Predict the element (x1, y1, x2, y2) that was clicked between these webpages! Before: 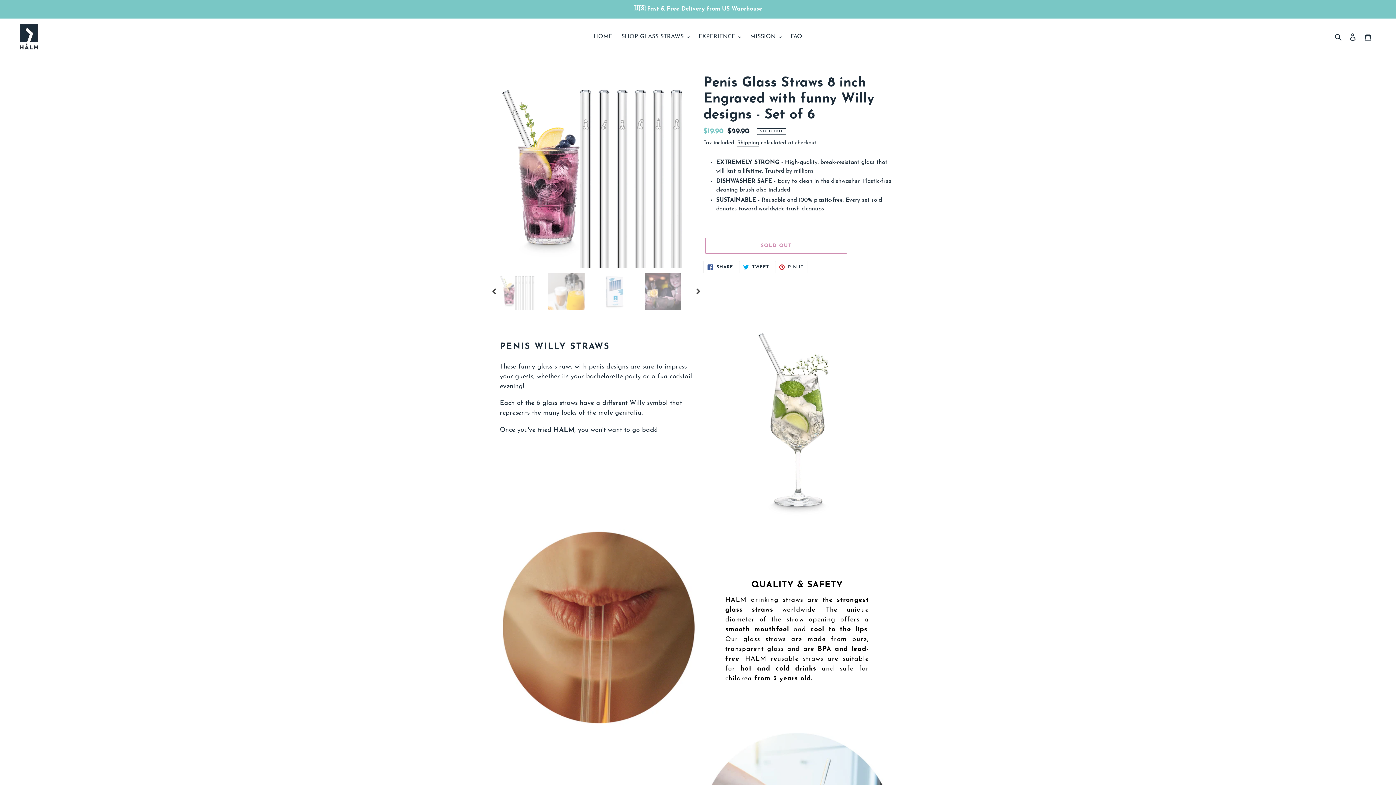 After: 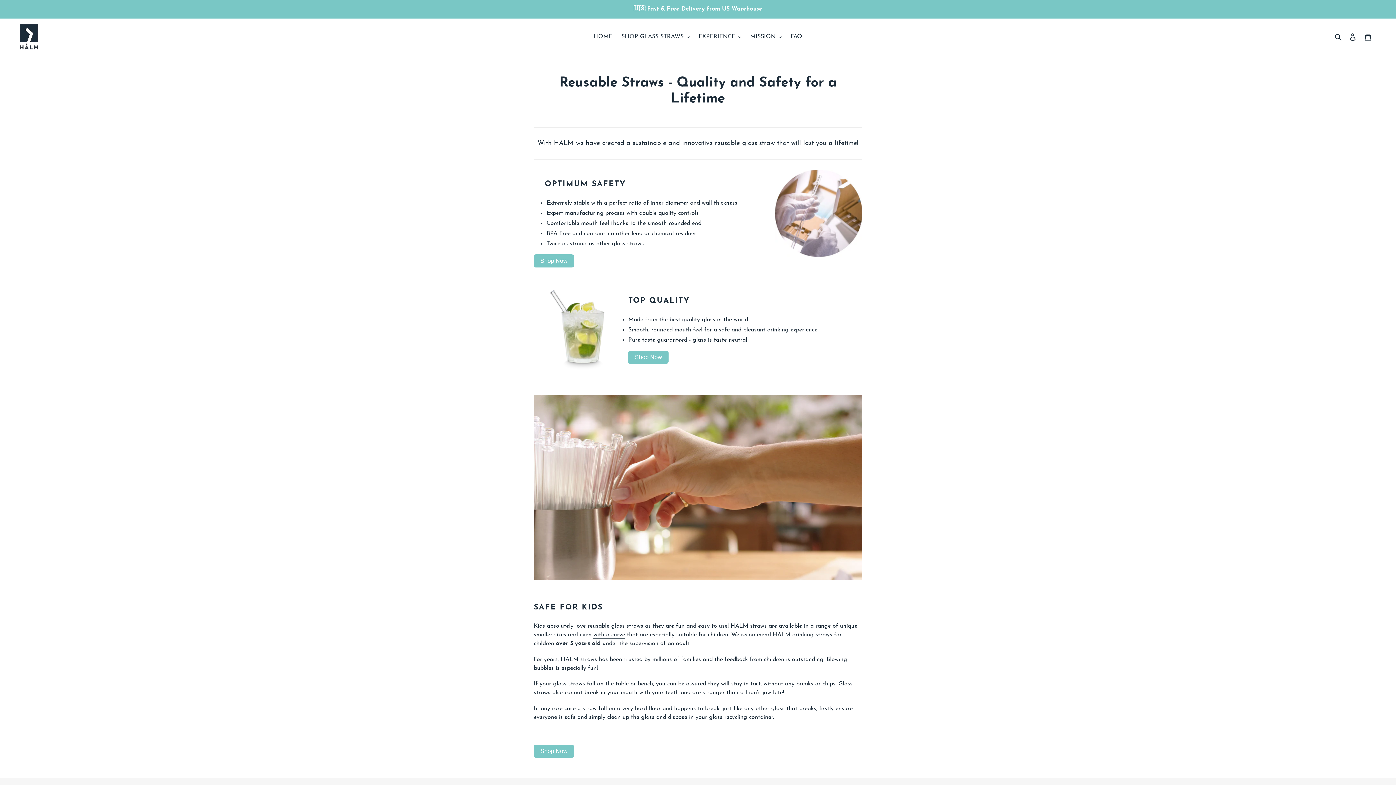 Action: bbox: (500, 722, 698, 728)